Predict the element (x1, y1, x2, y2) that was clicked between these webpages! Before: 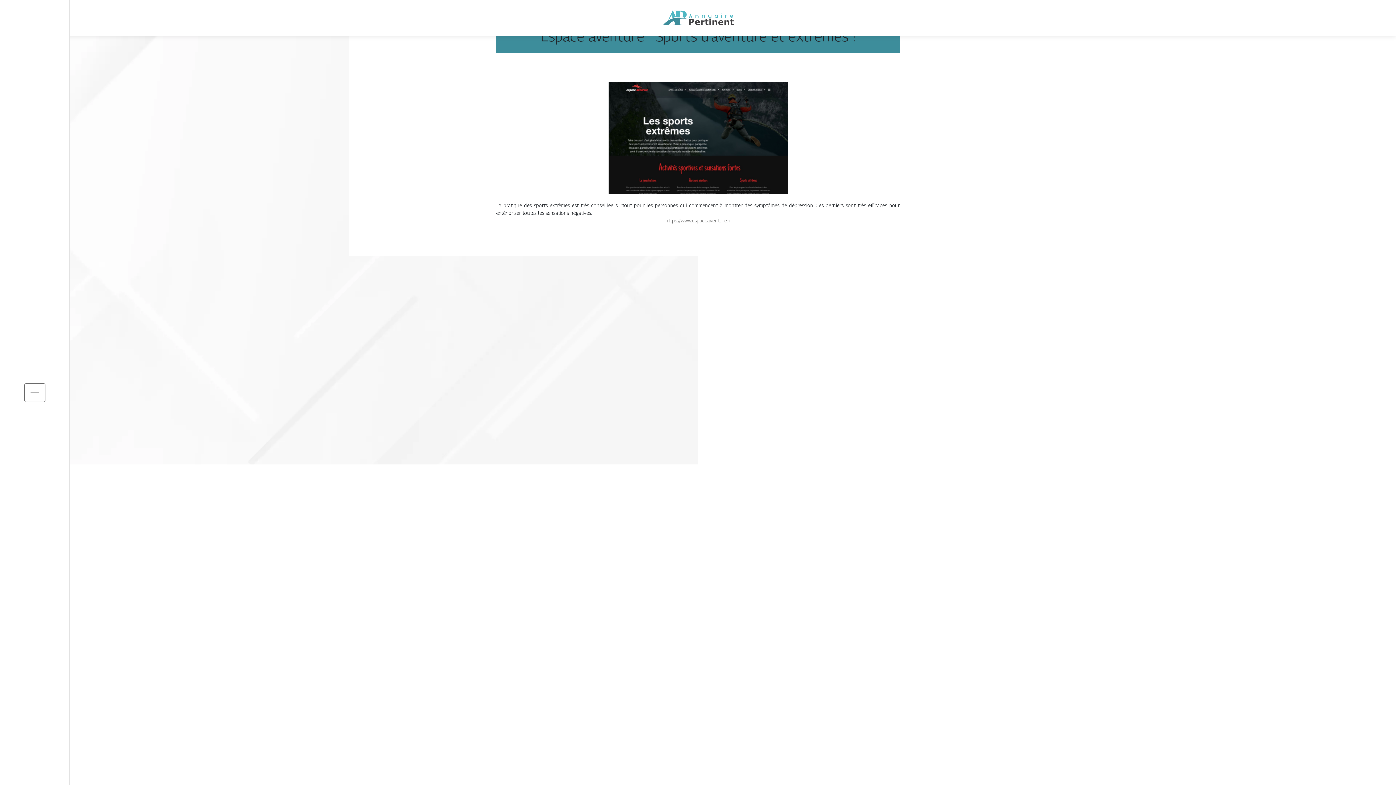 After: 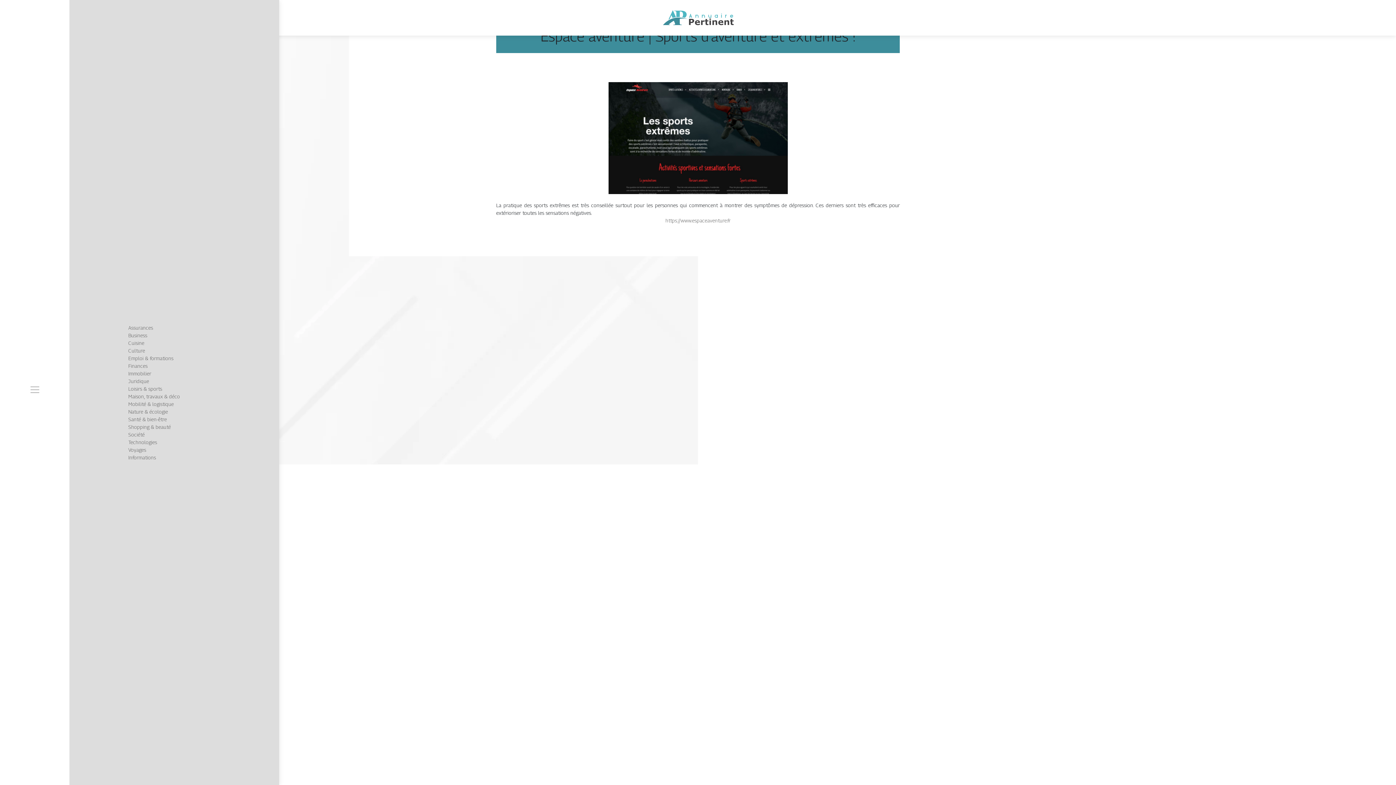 Action: bbox: (24, 383, 45, 402)